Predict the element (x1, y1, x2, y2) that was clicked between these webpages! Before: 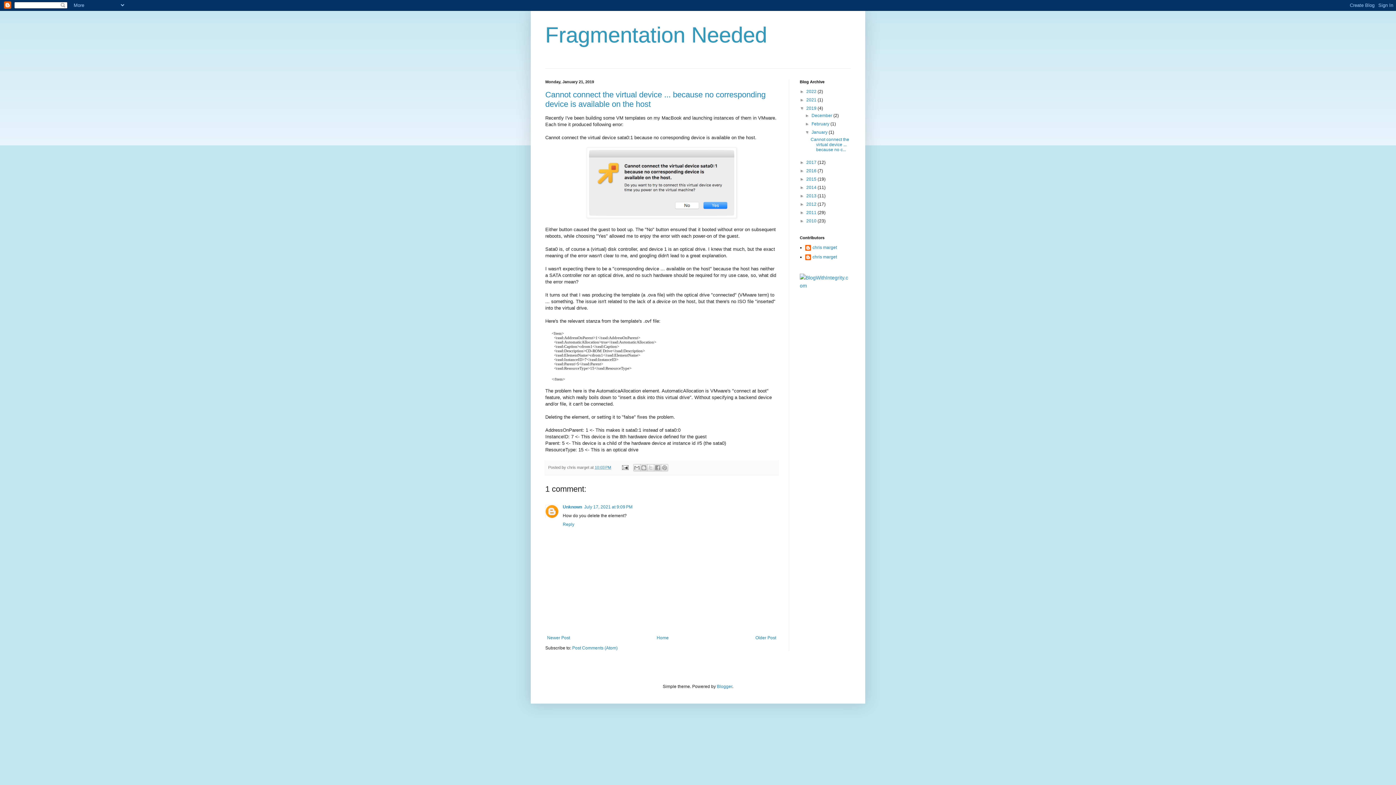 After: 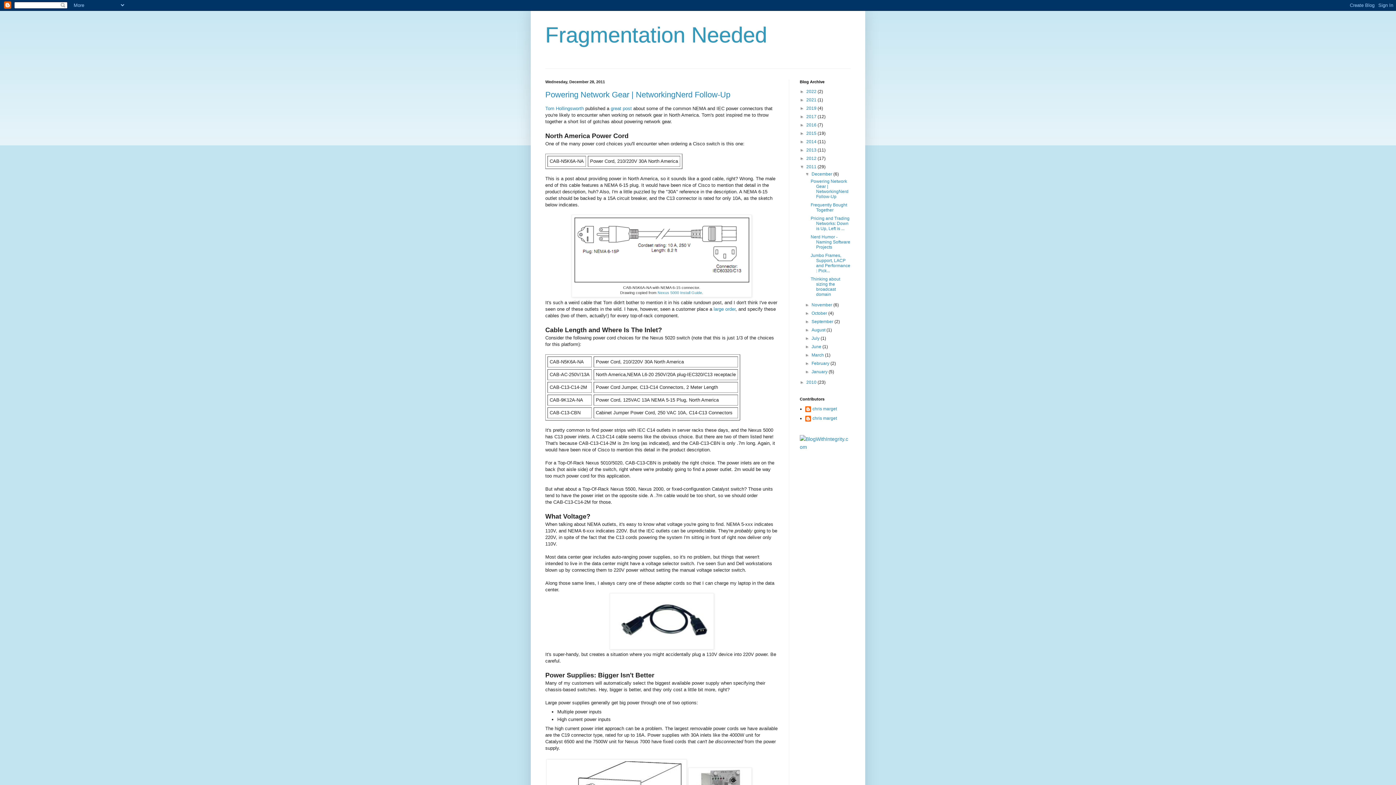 Action: label: 2011  bbox: (806, 210, 817, 215)